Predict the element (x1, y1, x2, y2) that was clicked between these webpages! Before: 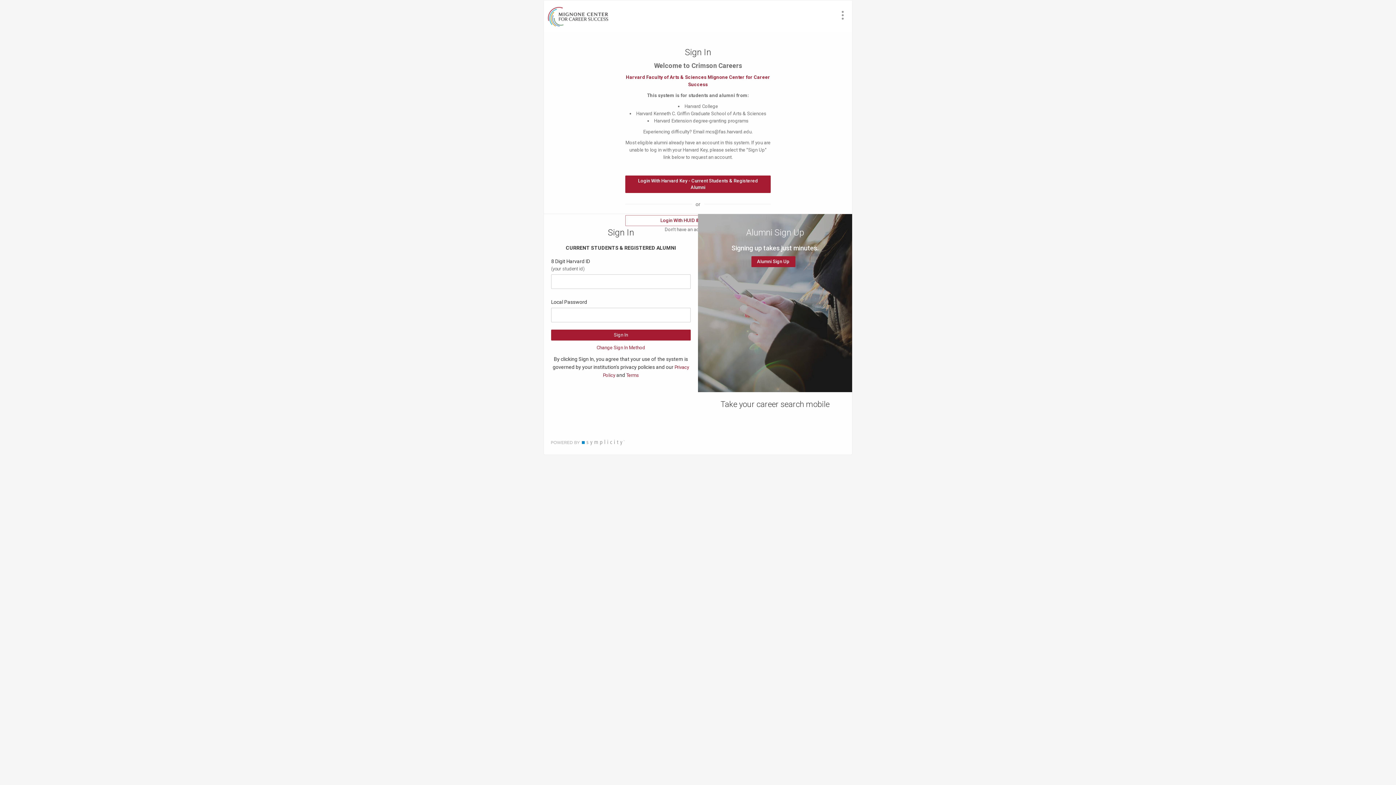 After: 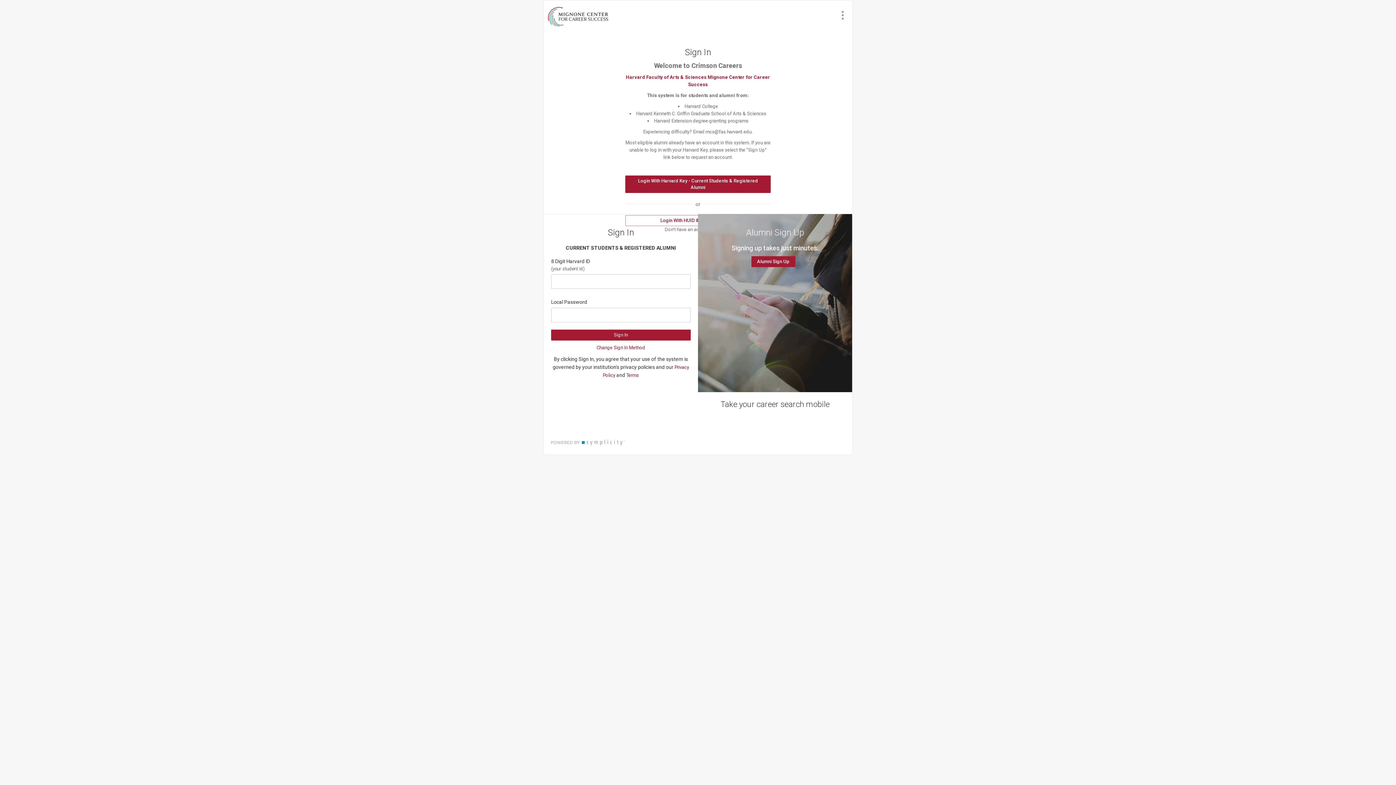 Action: bbox: (551, 441, 624, 446)